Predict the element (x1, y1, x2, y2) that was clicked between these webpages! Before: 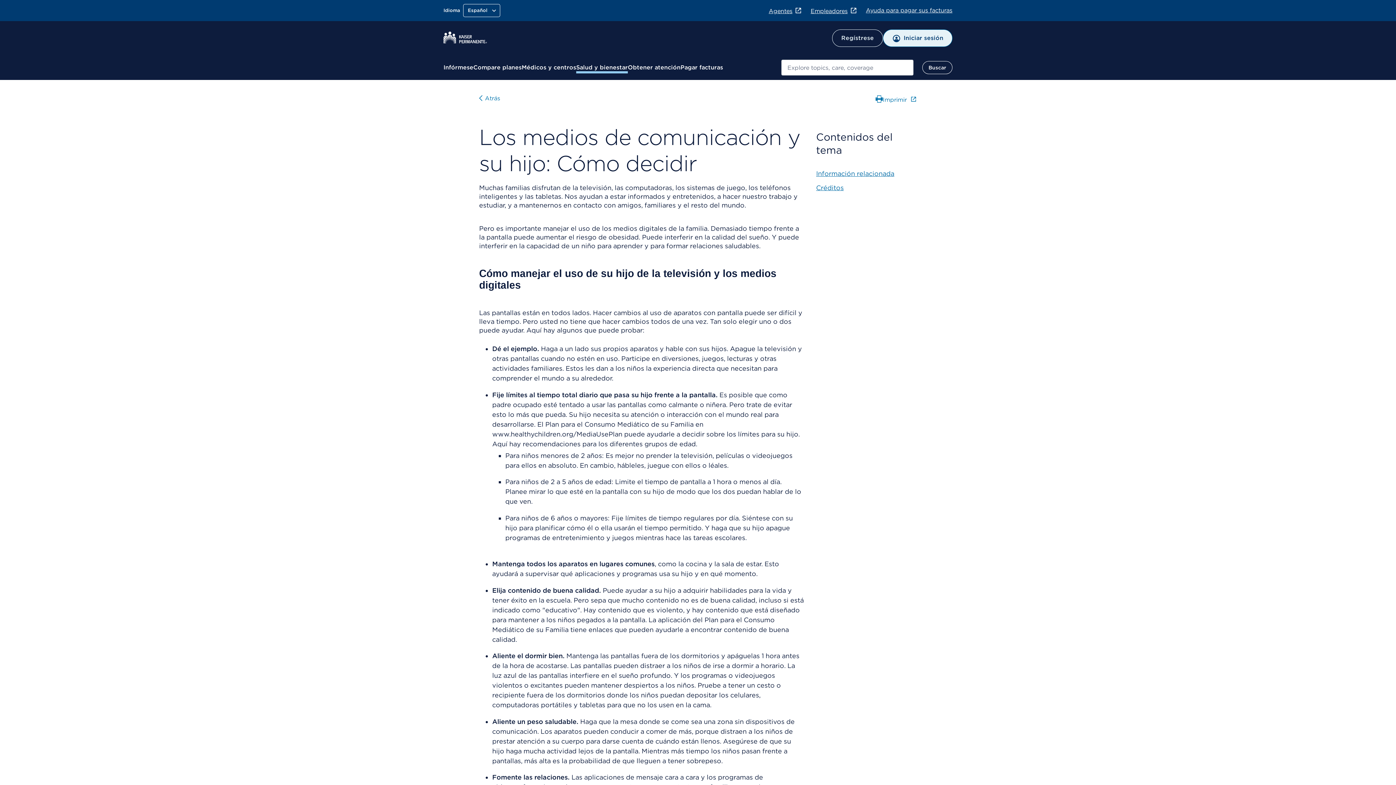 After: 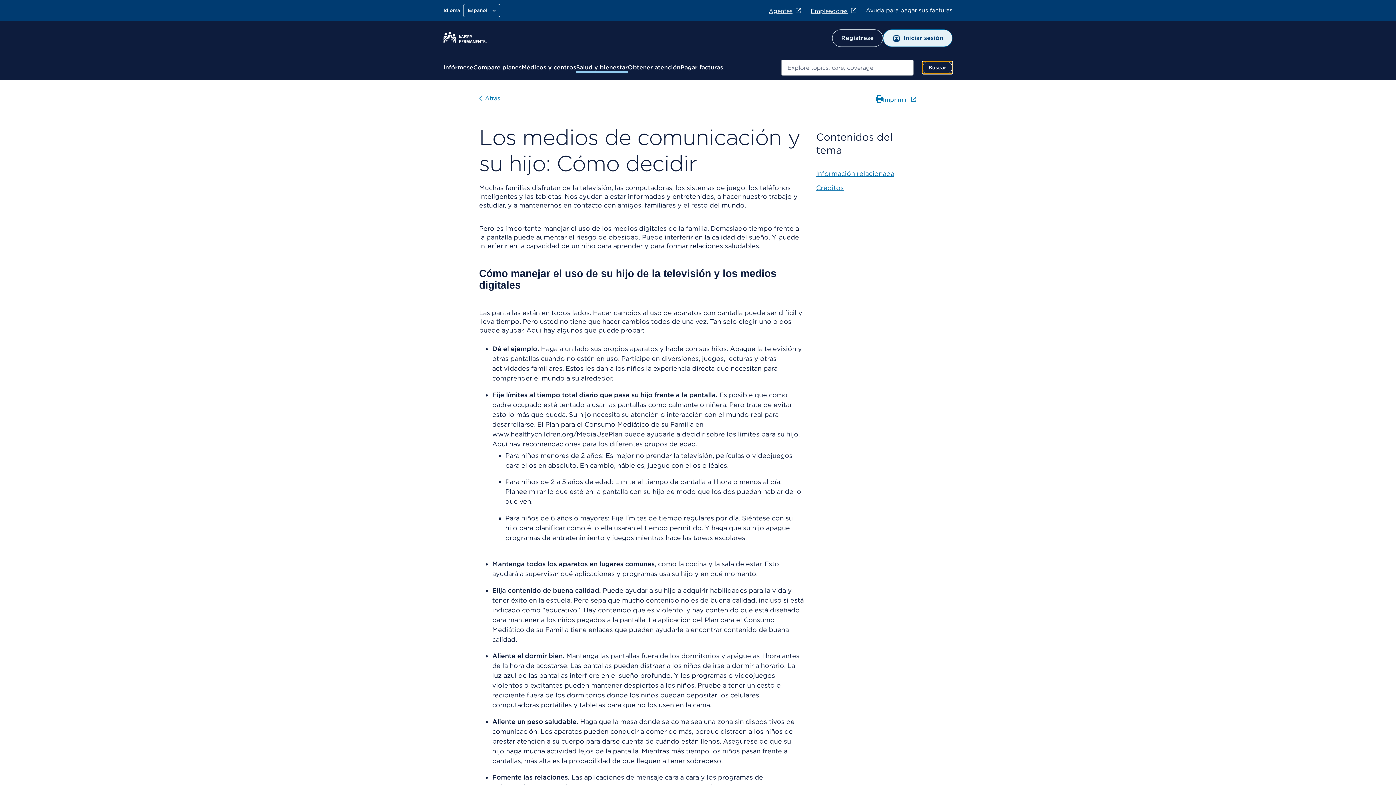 Action: bbox: (922, 61, 952, 74) label: Buscar